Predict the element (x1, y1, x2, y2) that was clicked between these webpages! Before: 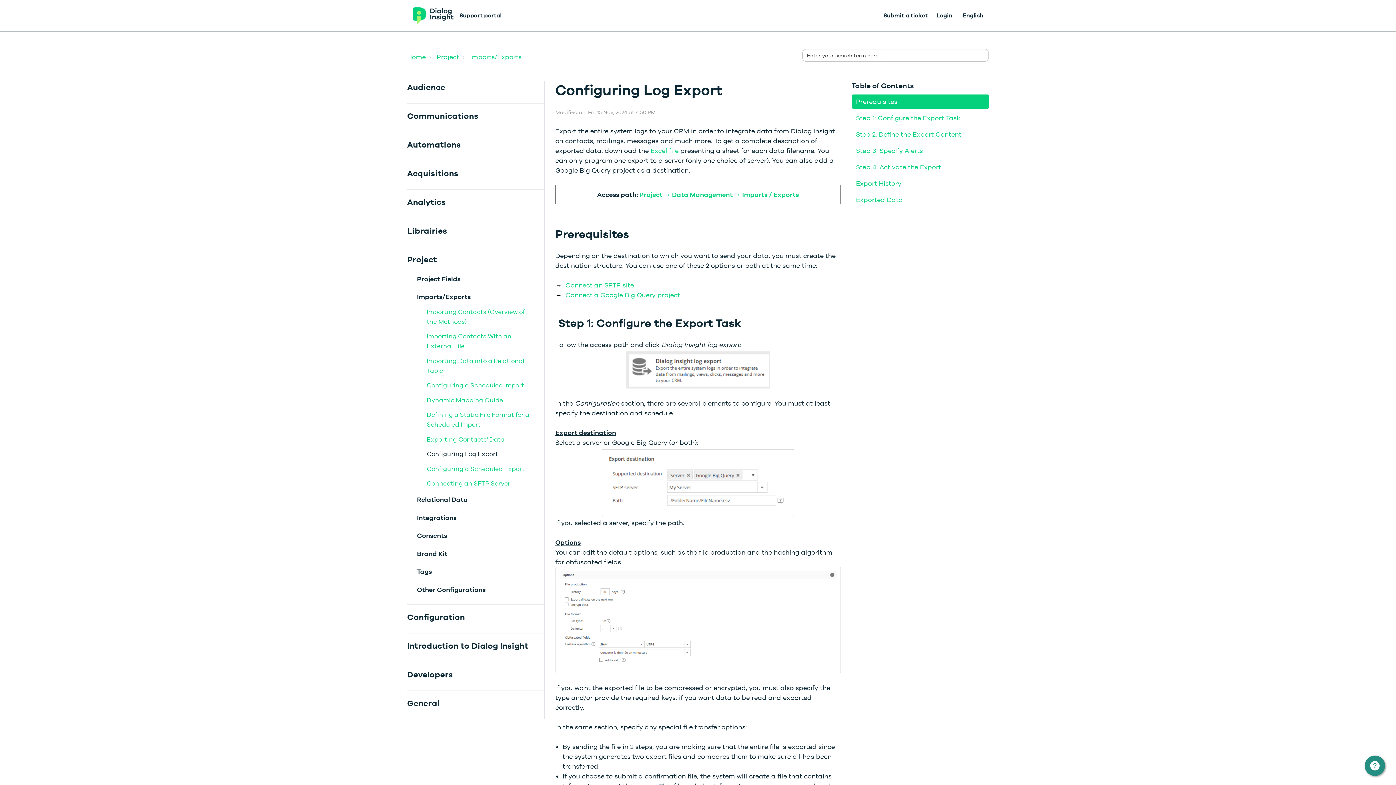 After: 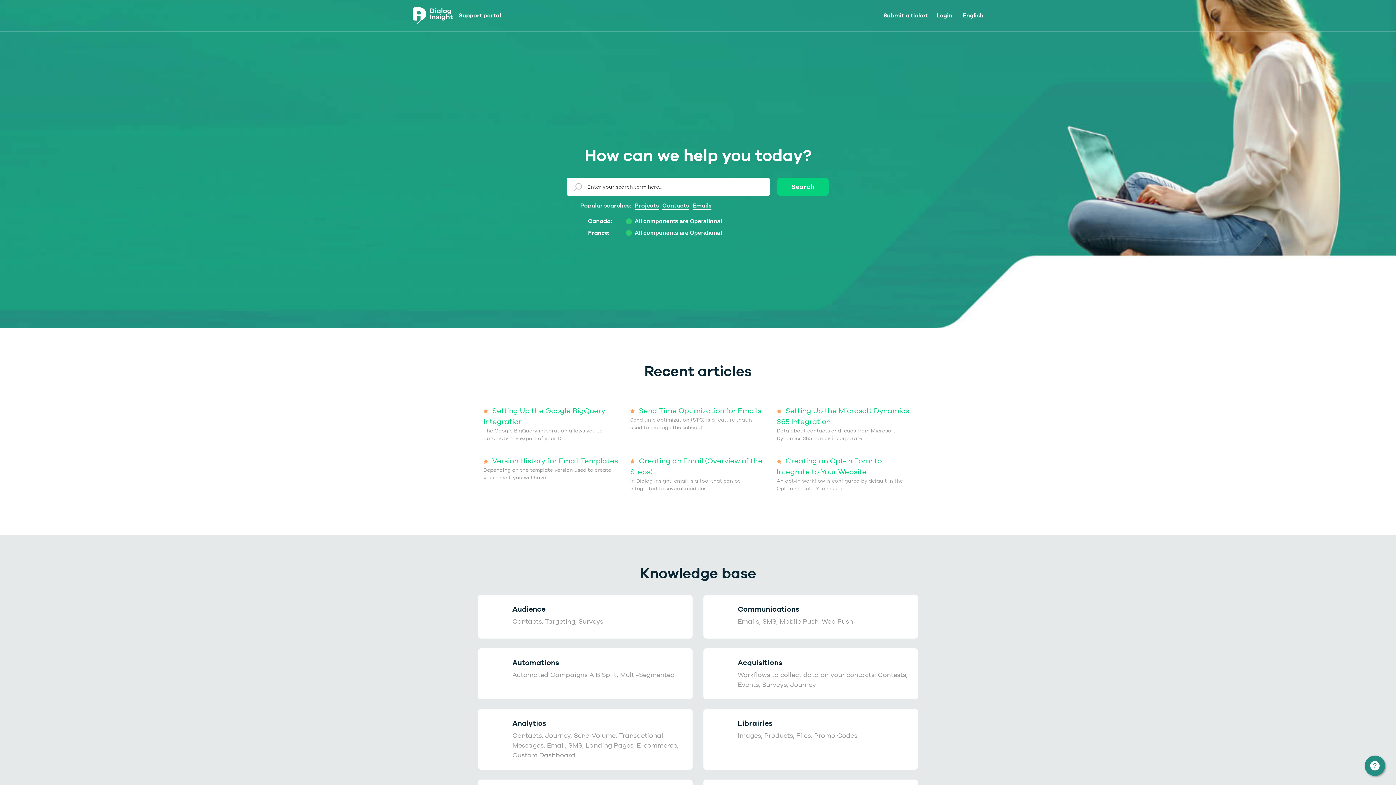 Action: bbox: (407, 53, 425, 60) label: Home